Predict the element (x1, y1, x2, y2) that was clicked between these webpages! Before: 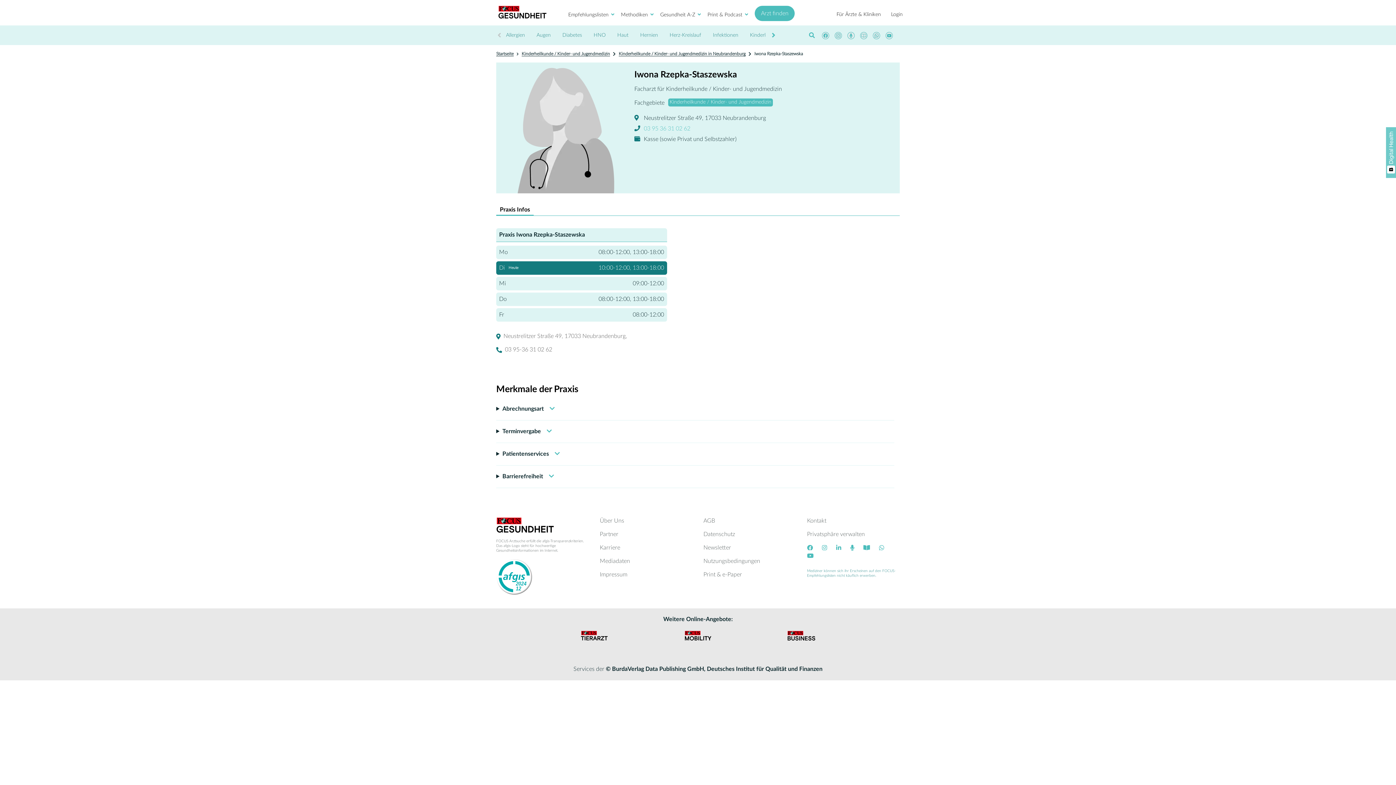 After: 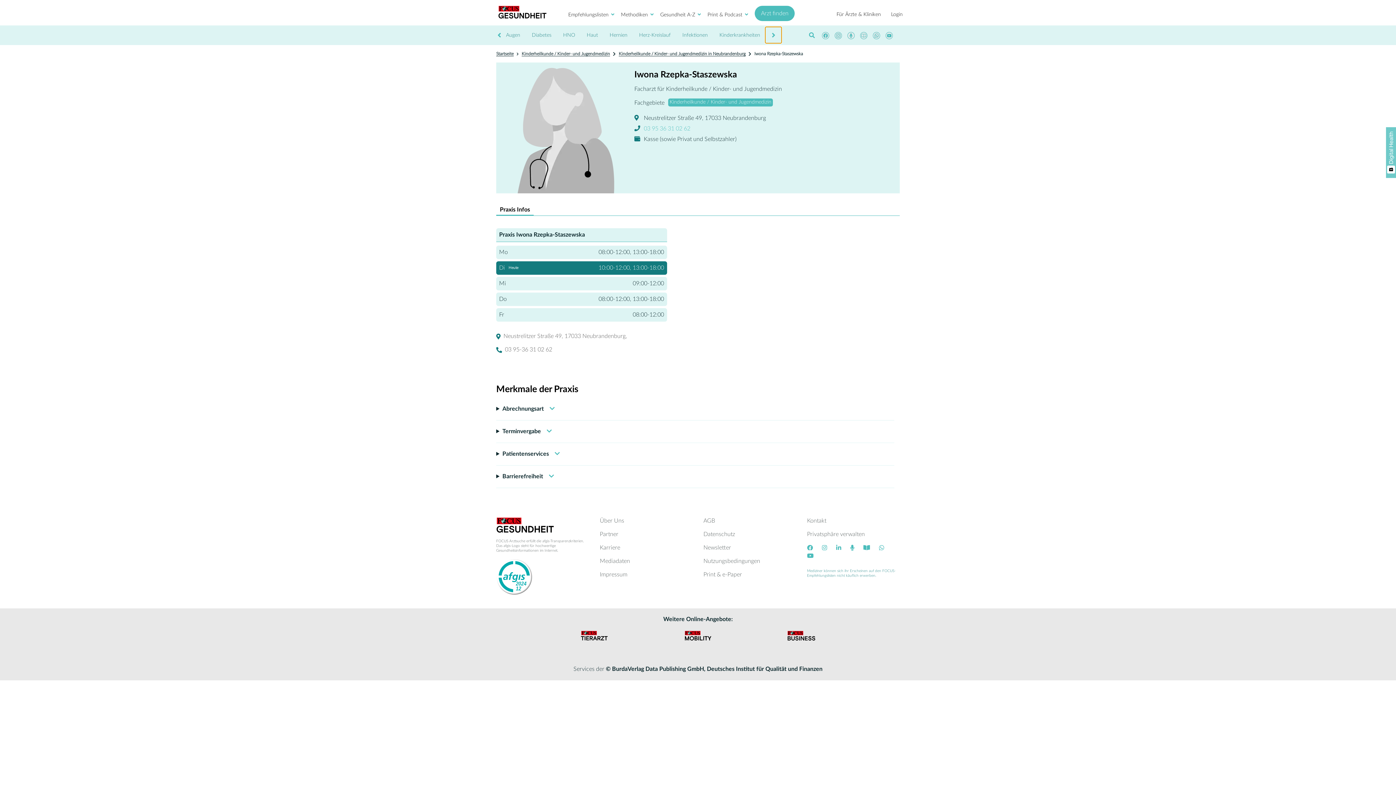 Action: label: Next slide bbox: (765, 27, 781, 43)